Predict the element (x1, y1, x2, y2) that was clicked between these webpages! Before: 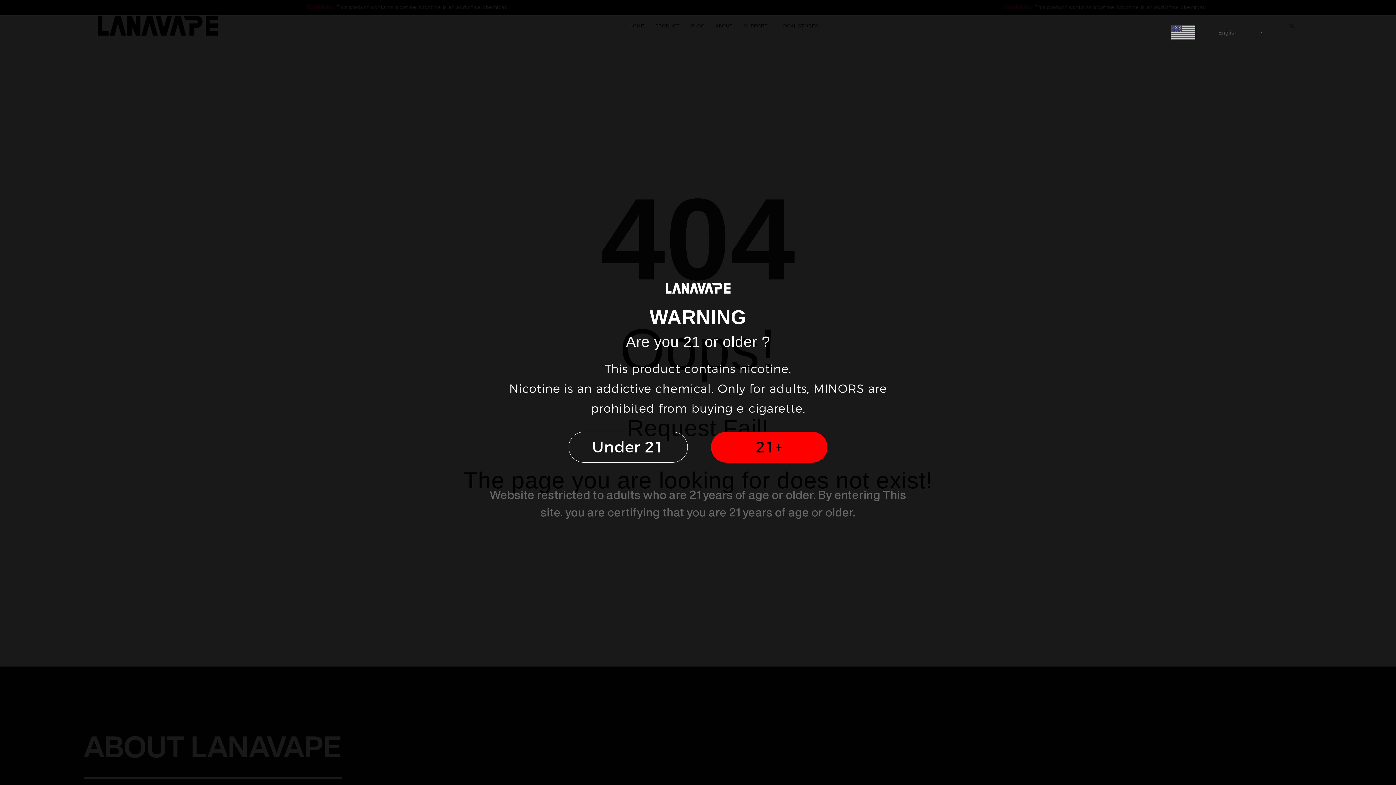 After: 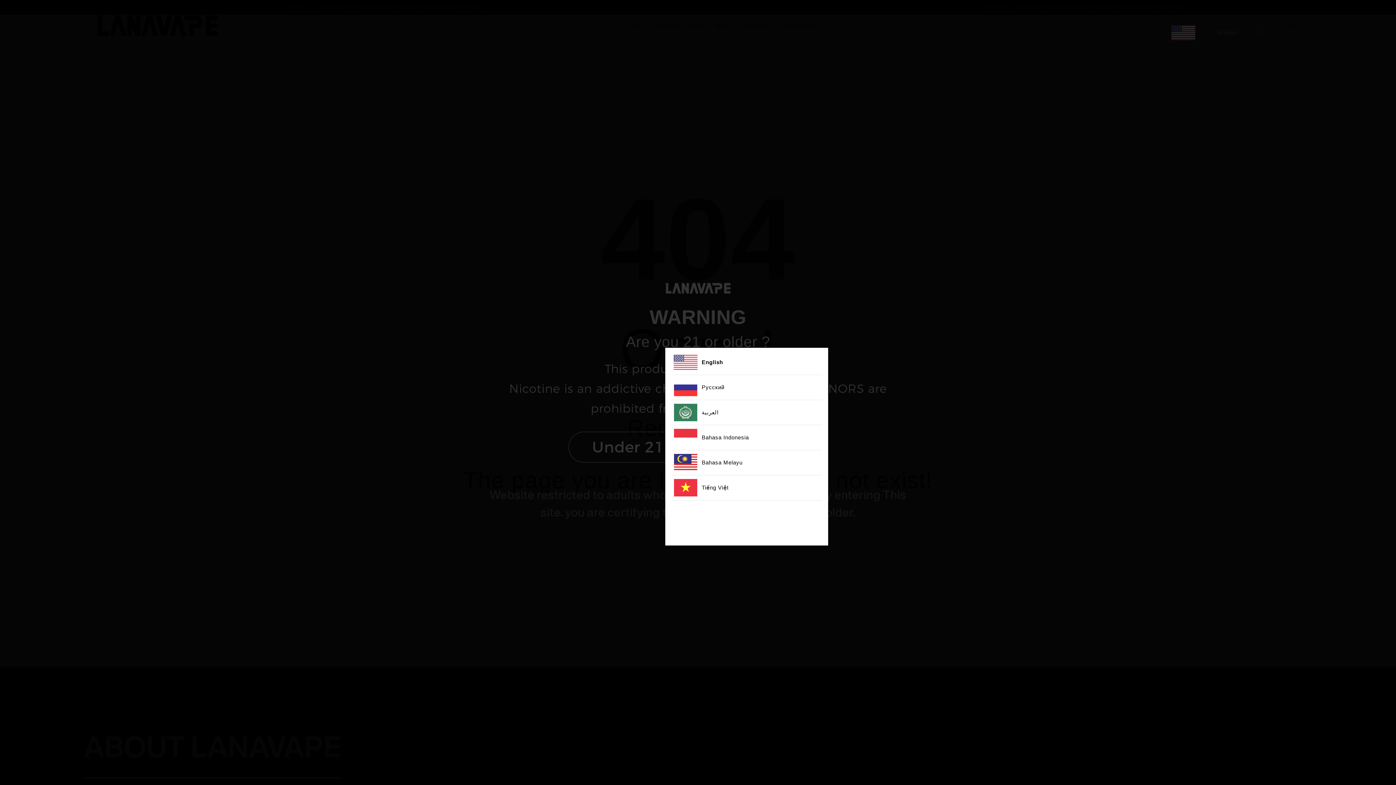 Action: label: English
▼ bbox: (1158, 20, 1275, 44)